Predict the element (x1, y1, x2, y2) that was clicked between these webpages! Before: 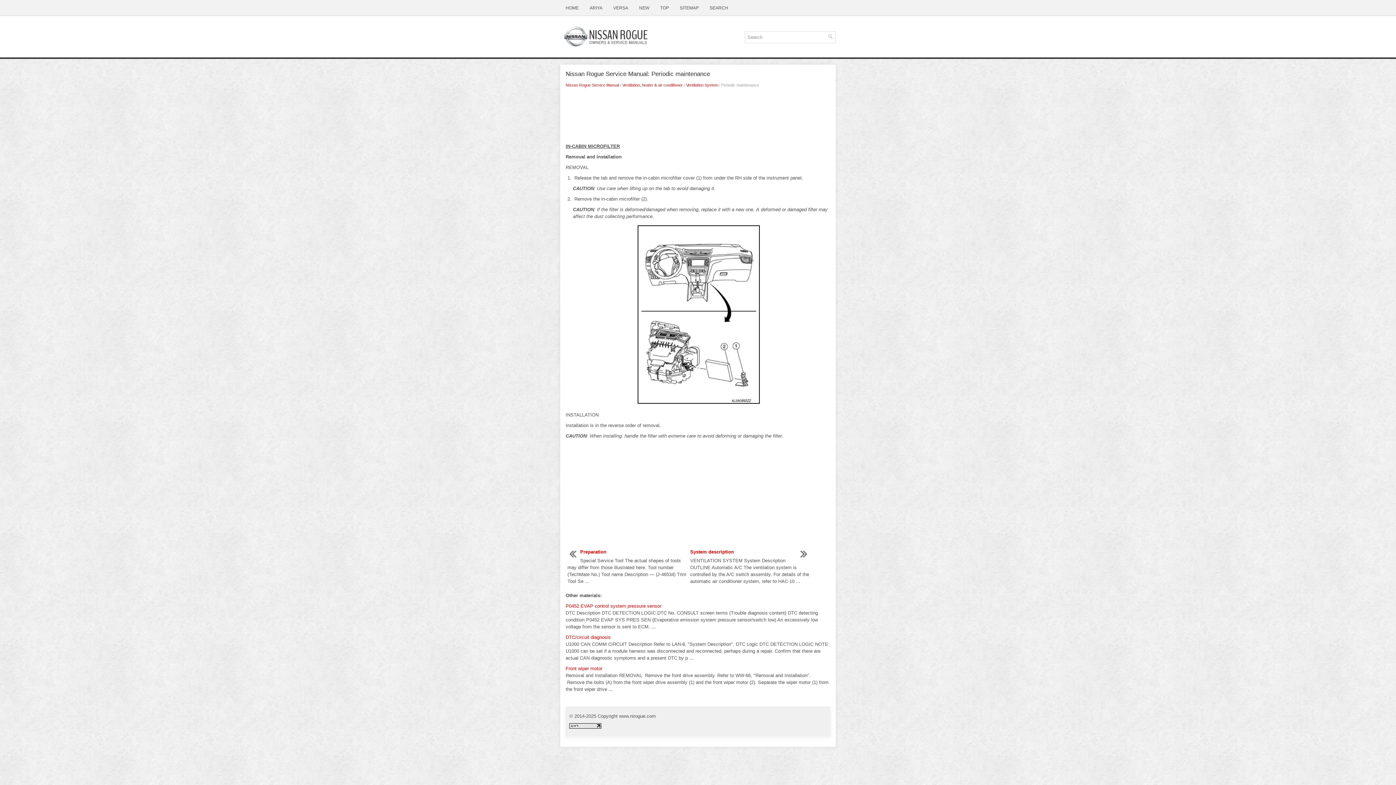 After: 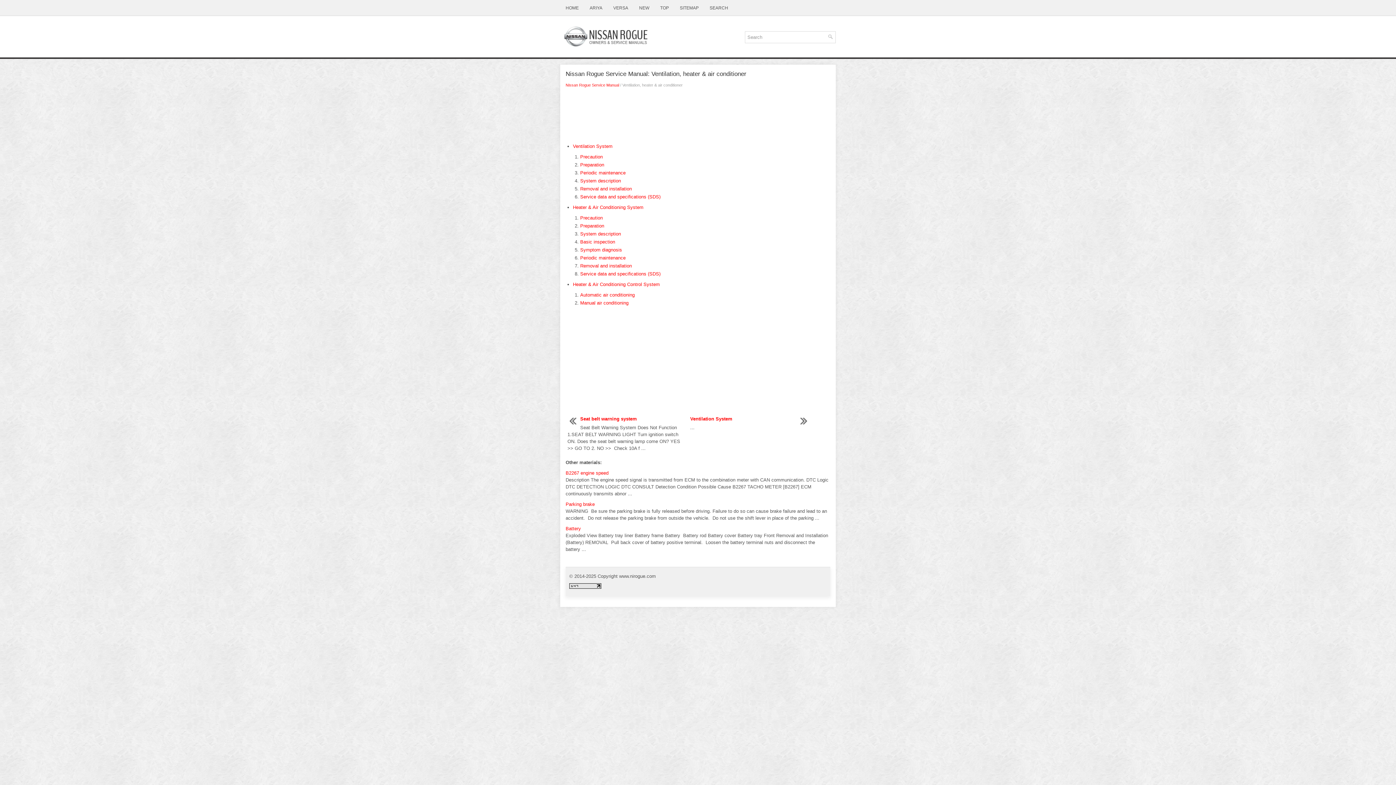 Action: label: Ventilation, heater & air conditioner bbox: (622, 82, 682, 87)